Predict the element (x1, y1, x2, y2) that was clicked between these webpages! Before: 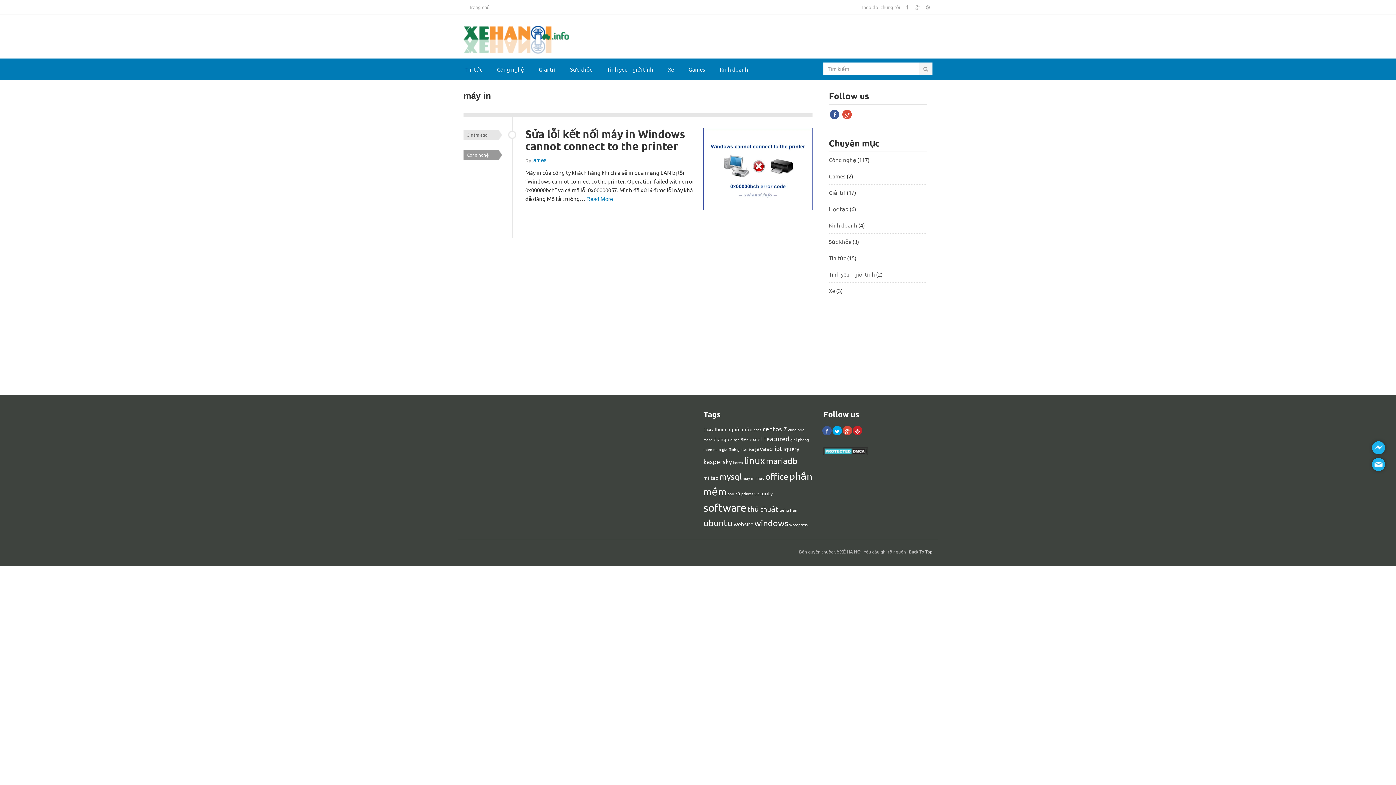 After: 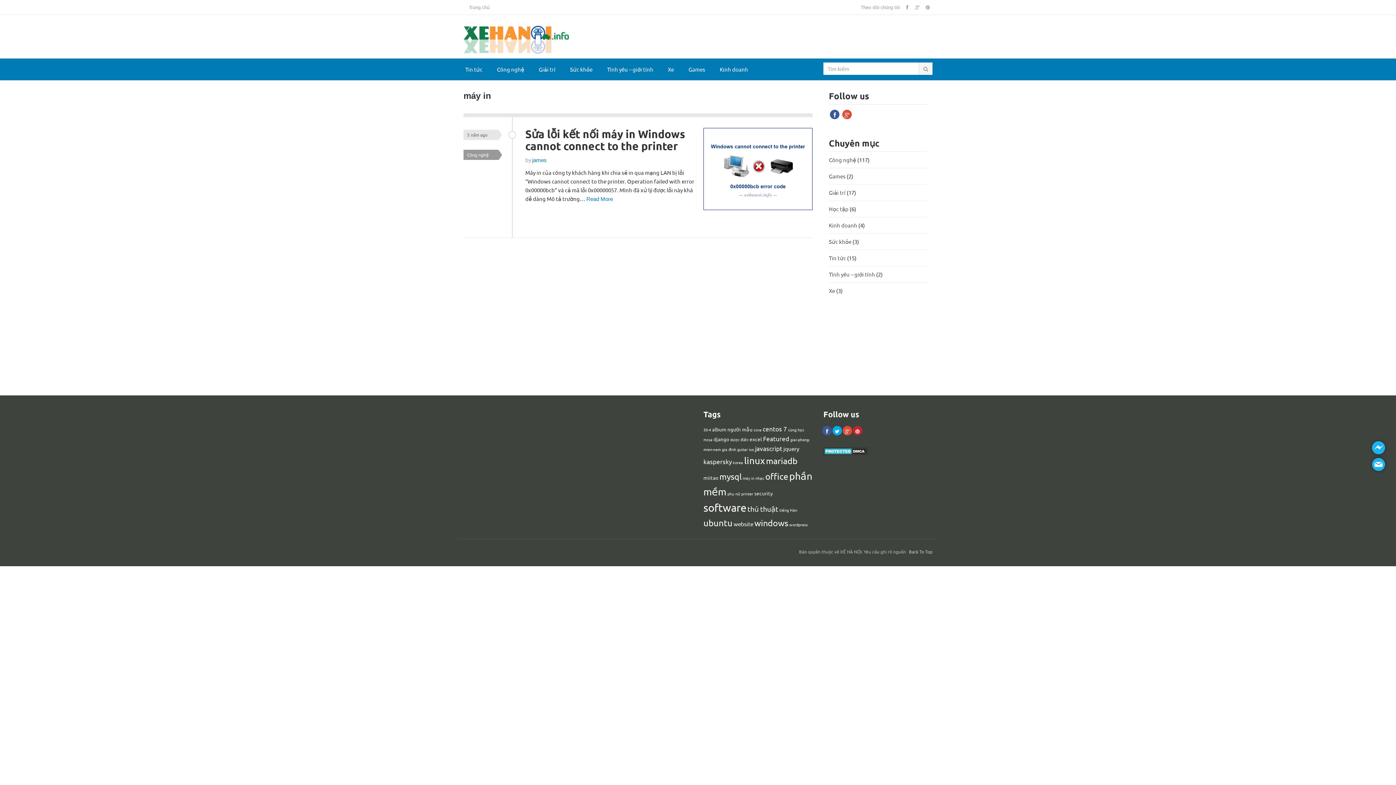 Action: label: Back To Top bbox: (909, 549, 932, 554)